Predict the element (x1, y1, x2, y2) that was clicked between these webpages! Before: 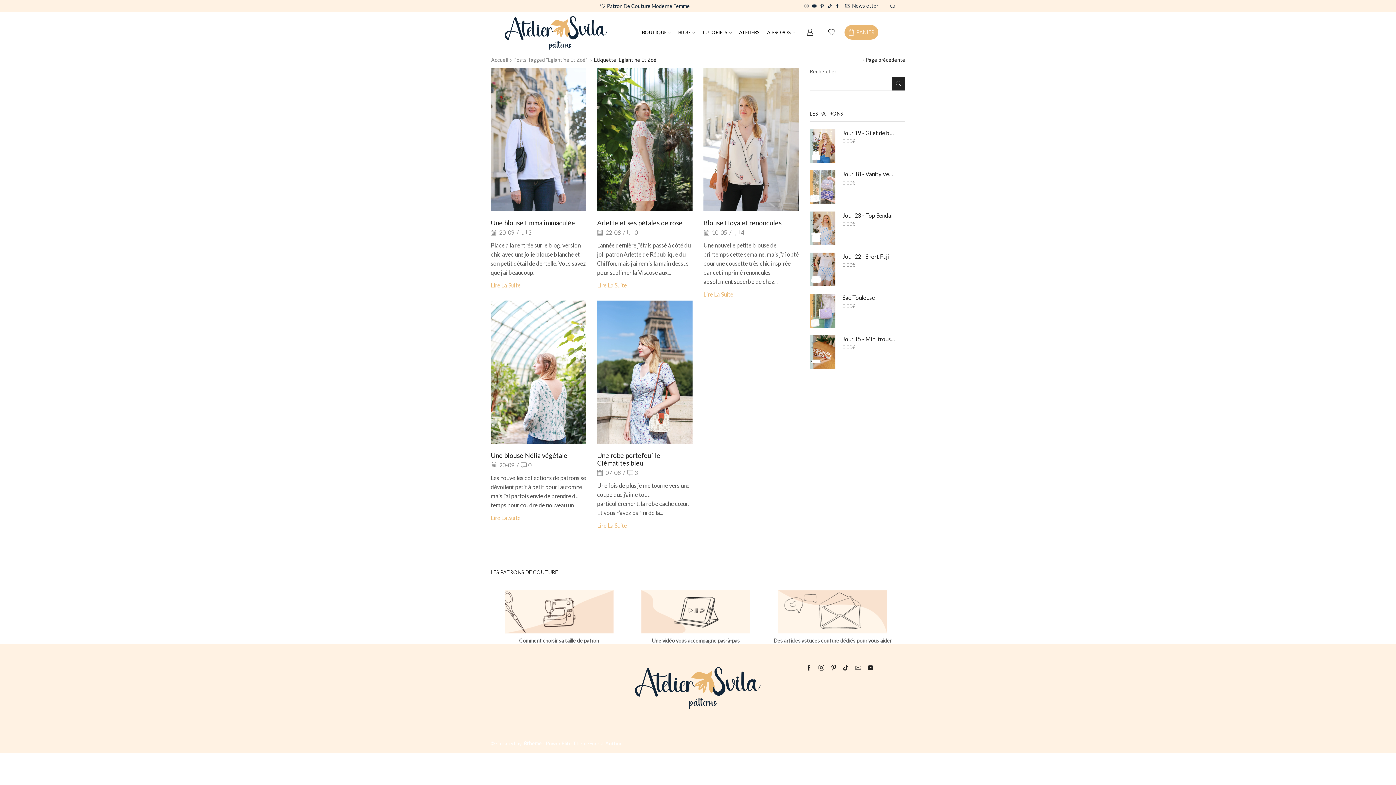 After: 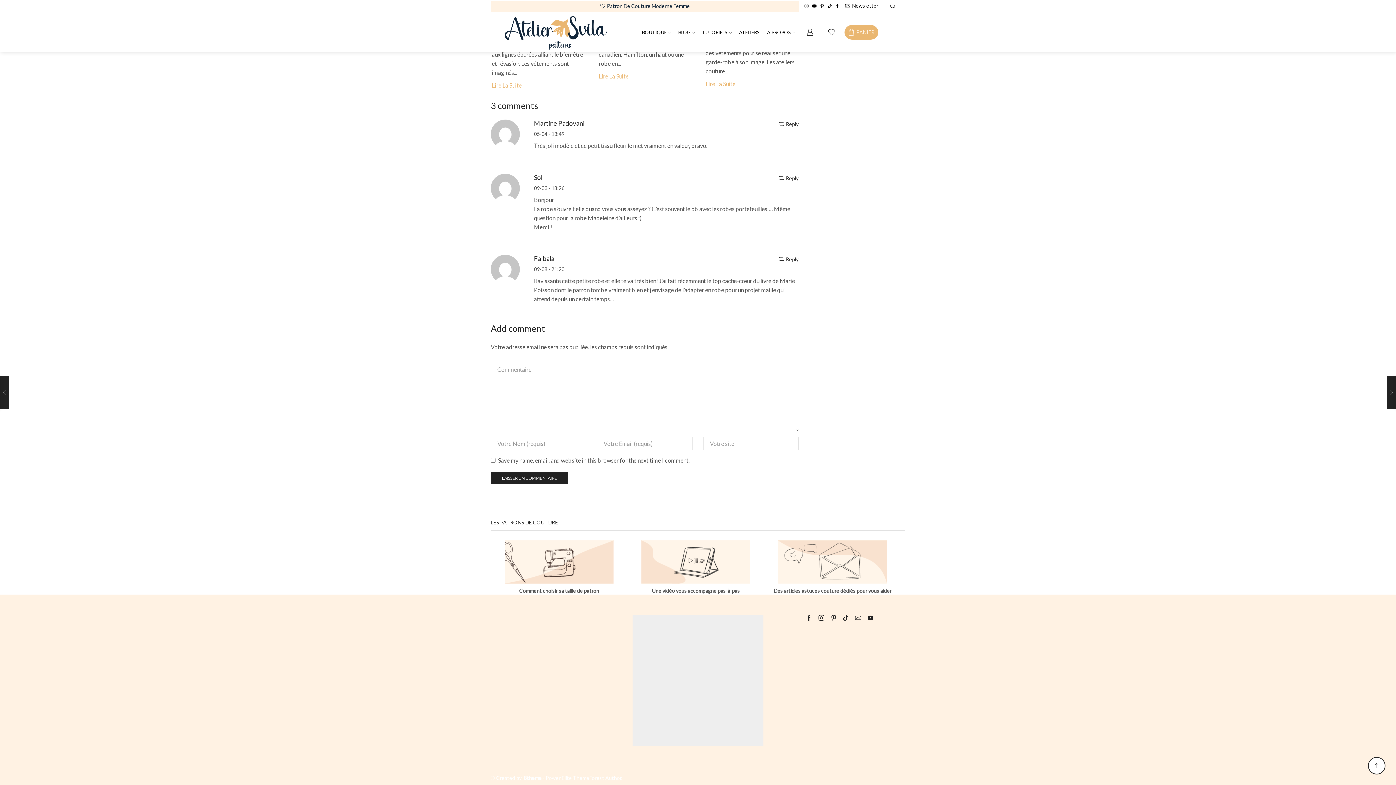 Action: label: 3 bbox: (627, 469, 637, 477)